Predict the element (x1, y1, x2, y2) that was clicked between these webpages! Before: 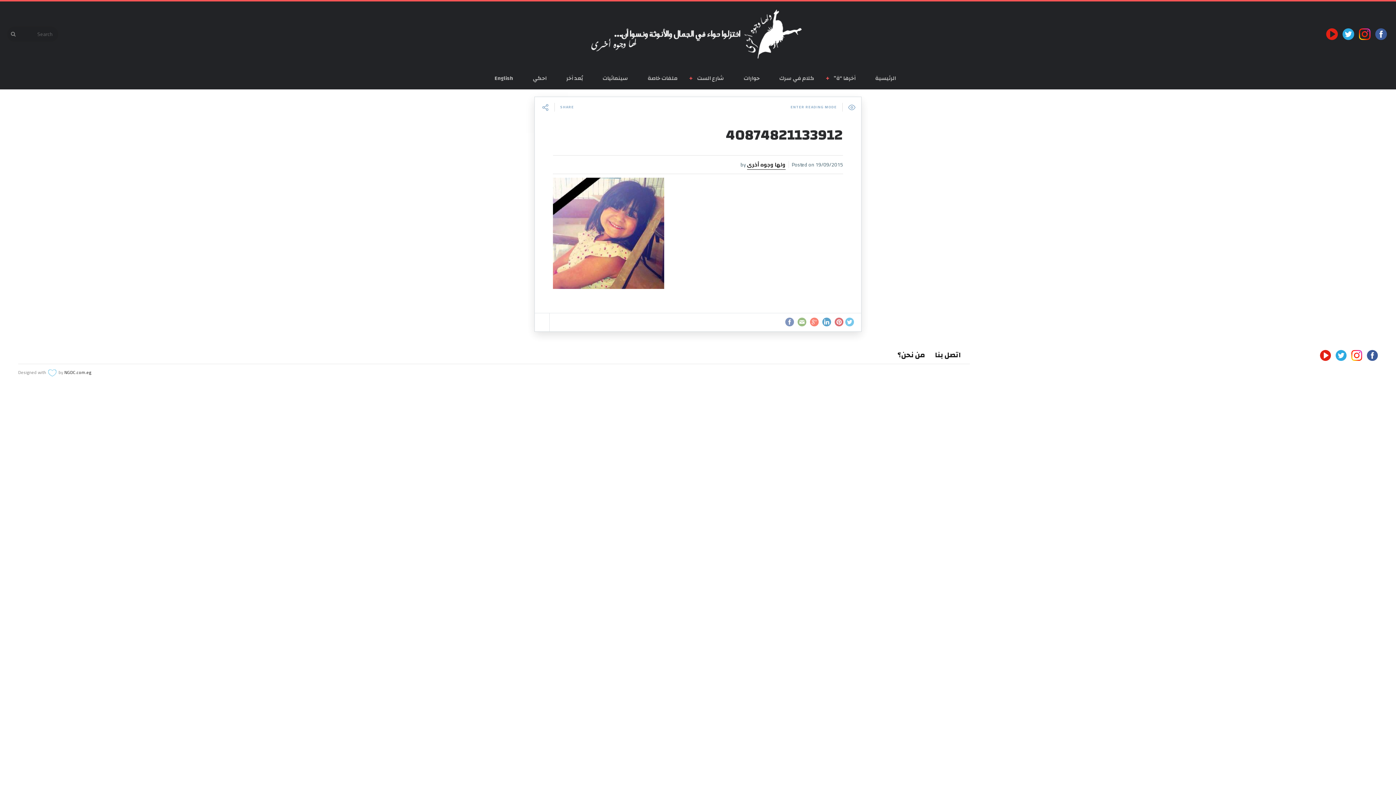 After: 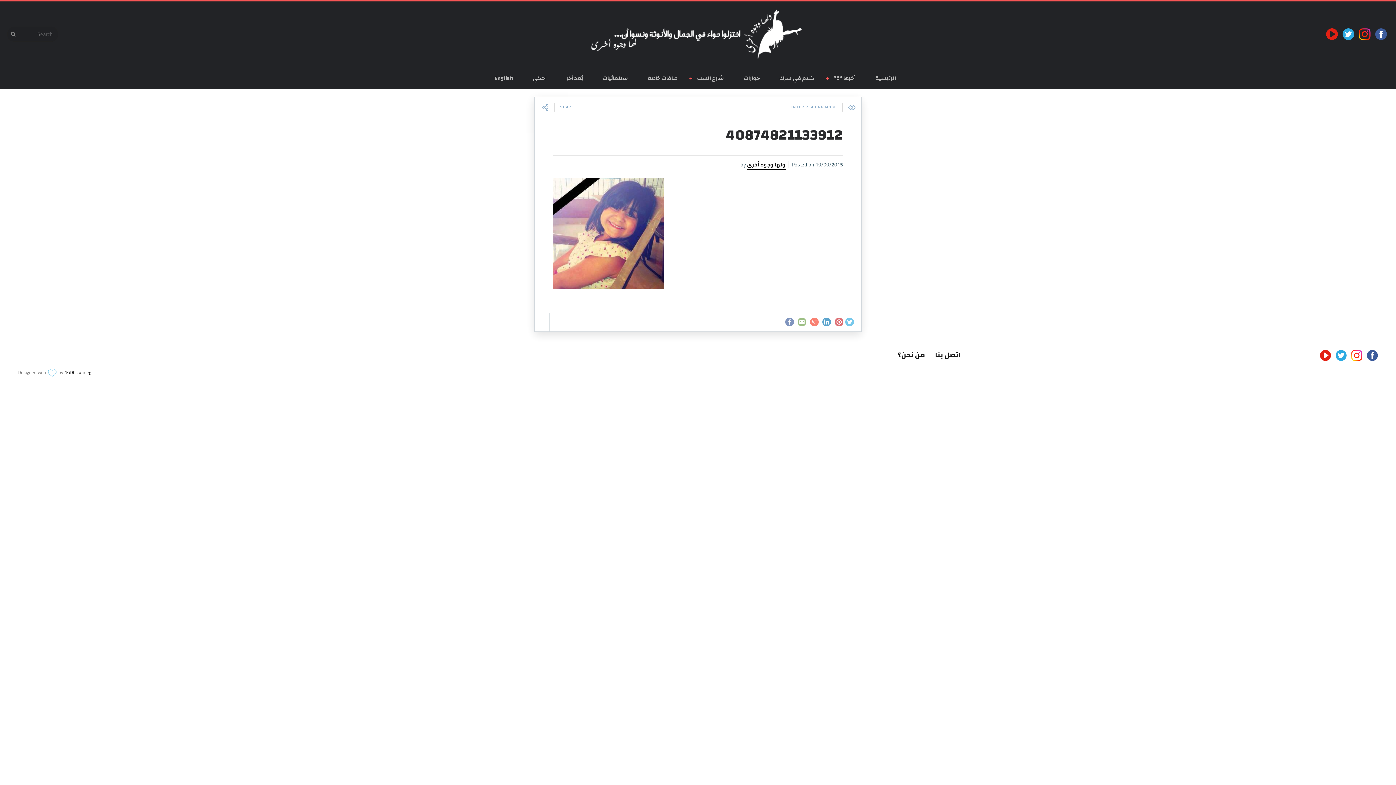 Action: bbox: (726, 121, 843, 148) label: 40874821133912